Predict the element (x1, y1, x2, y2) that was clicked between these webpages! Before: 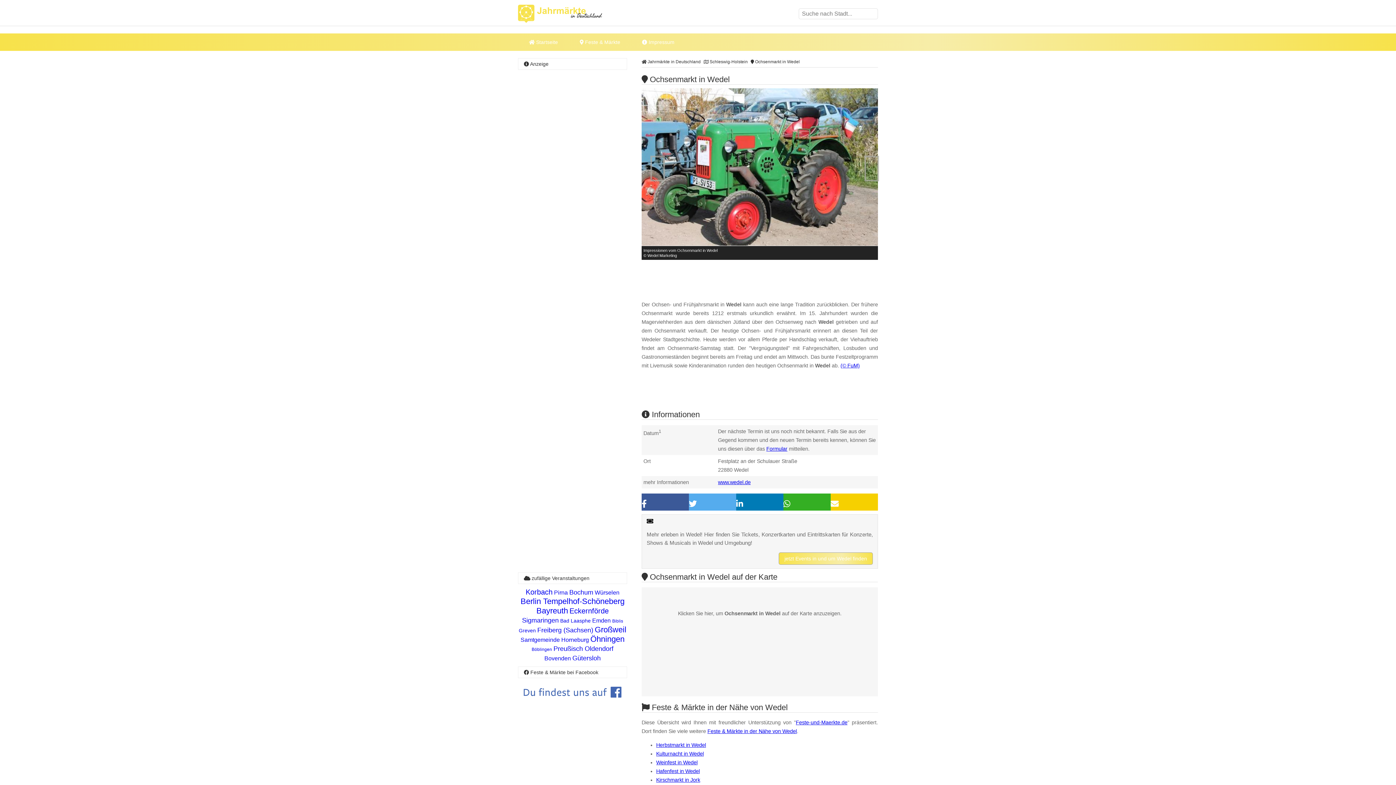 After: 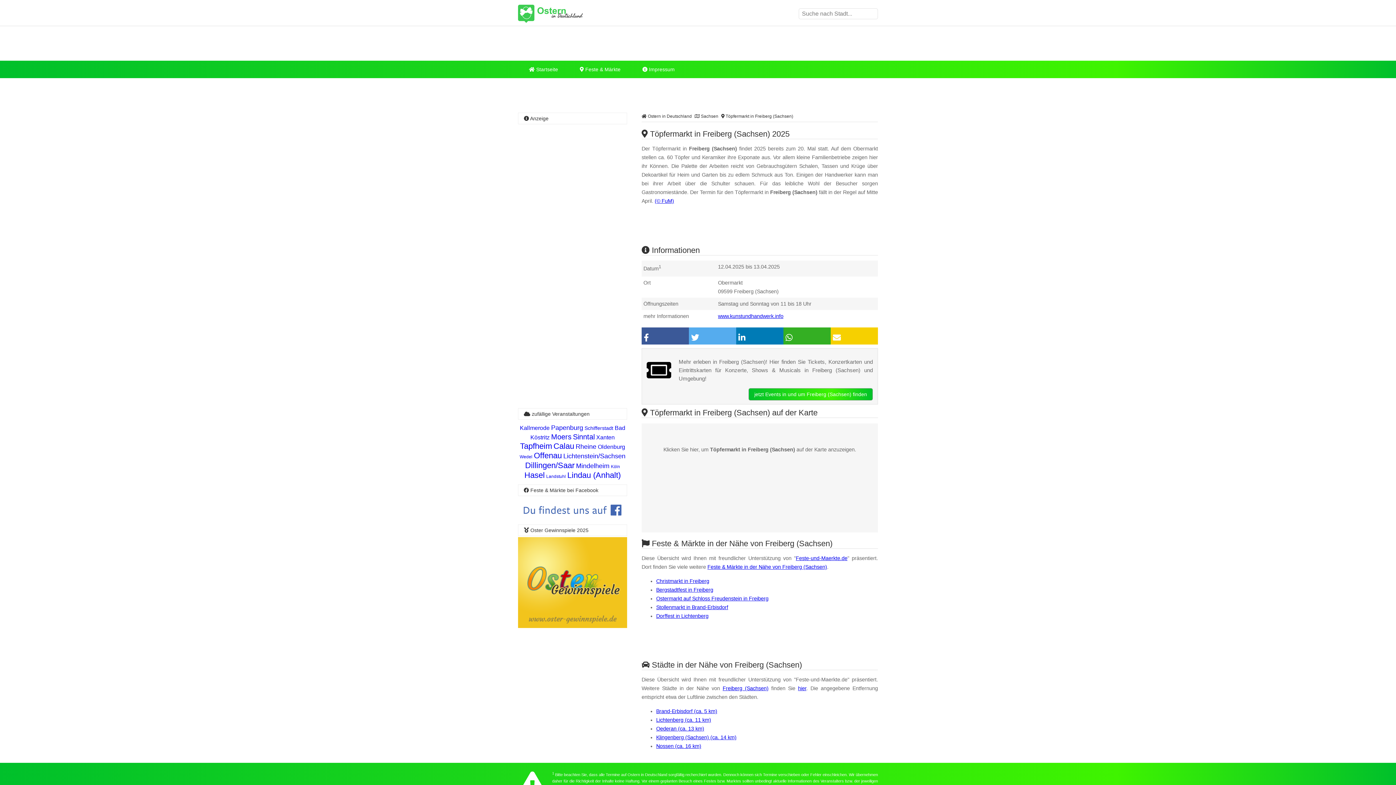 Action: bbox: (537, 626, 593, 634) label: Freiberg (Sachsen)